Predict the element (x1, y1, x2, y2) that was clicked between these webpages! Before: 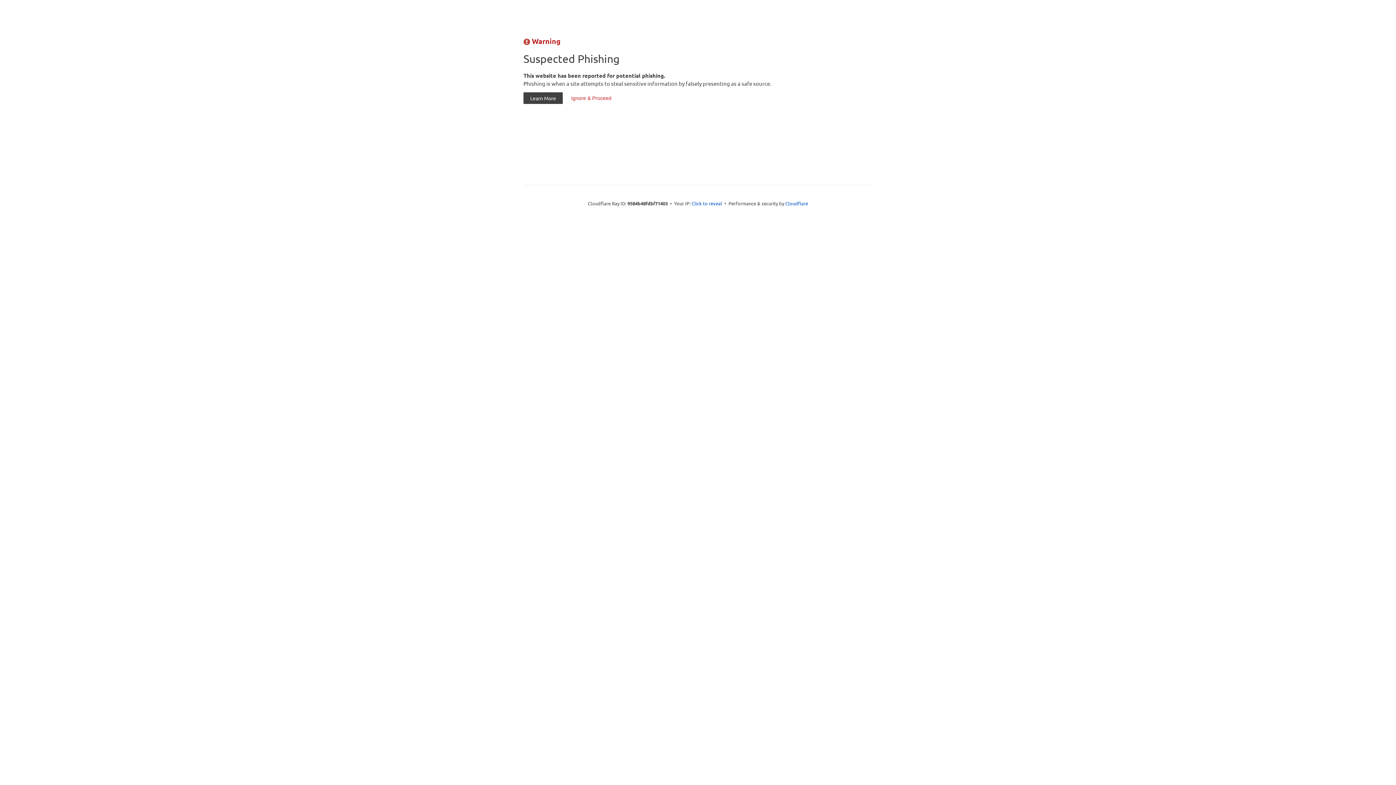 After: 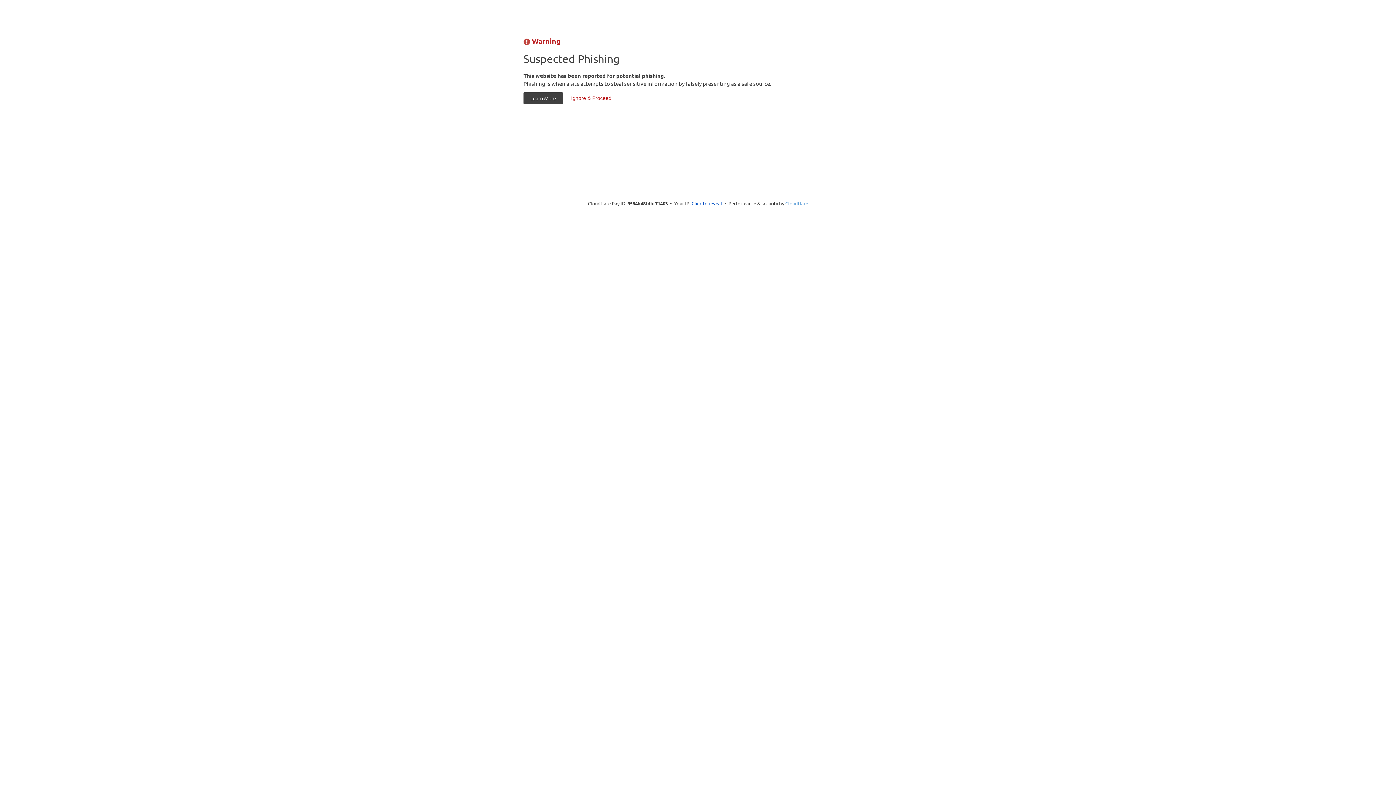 Action: label: Cloudflare bbox: (785, 200, 808, 206)